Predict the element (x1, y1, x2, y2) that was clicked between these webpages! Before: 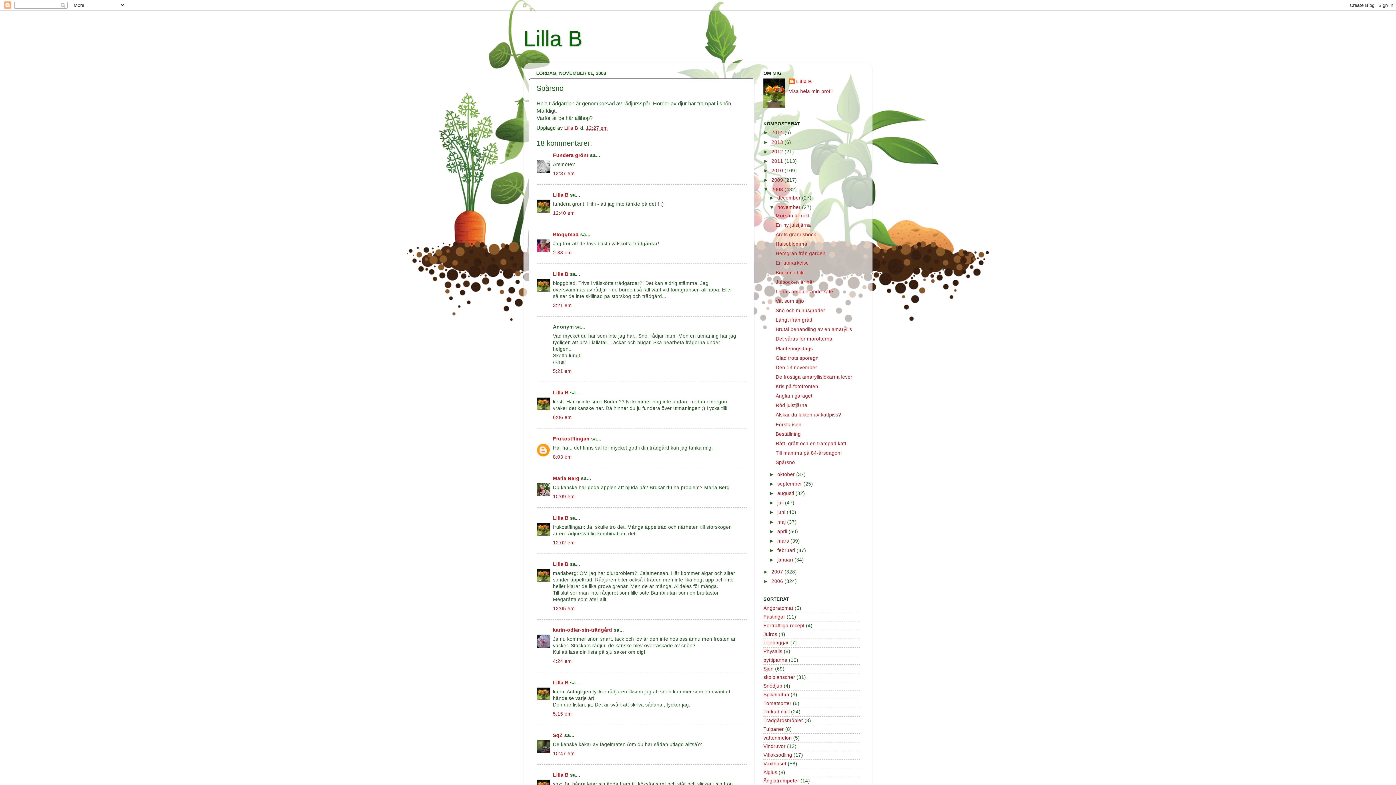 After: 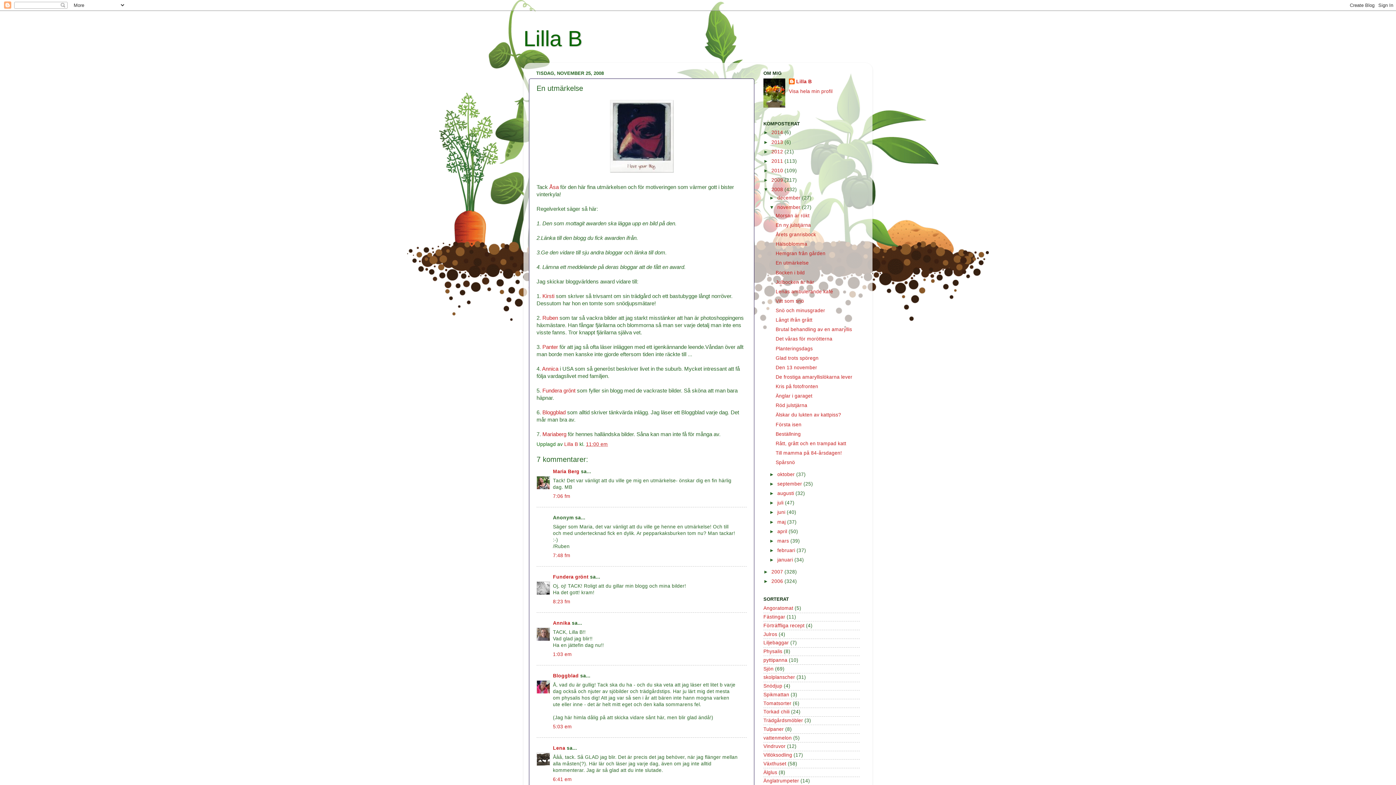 Action: label: En utmärkelse bbox: (775, 260, 808, 265)